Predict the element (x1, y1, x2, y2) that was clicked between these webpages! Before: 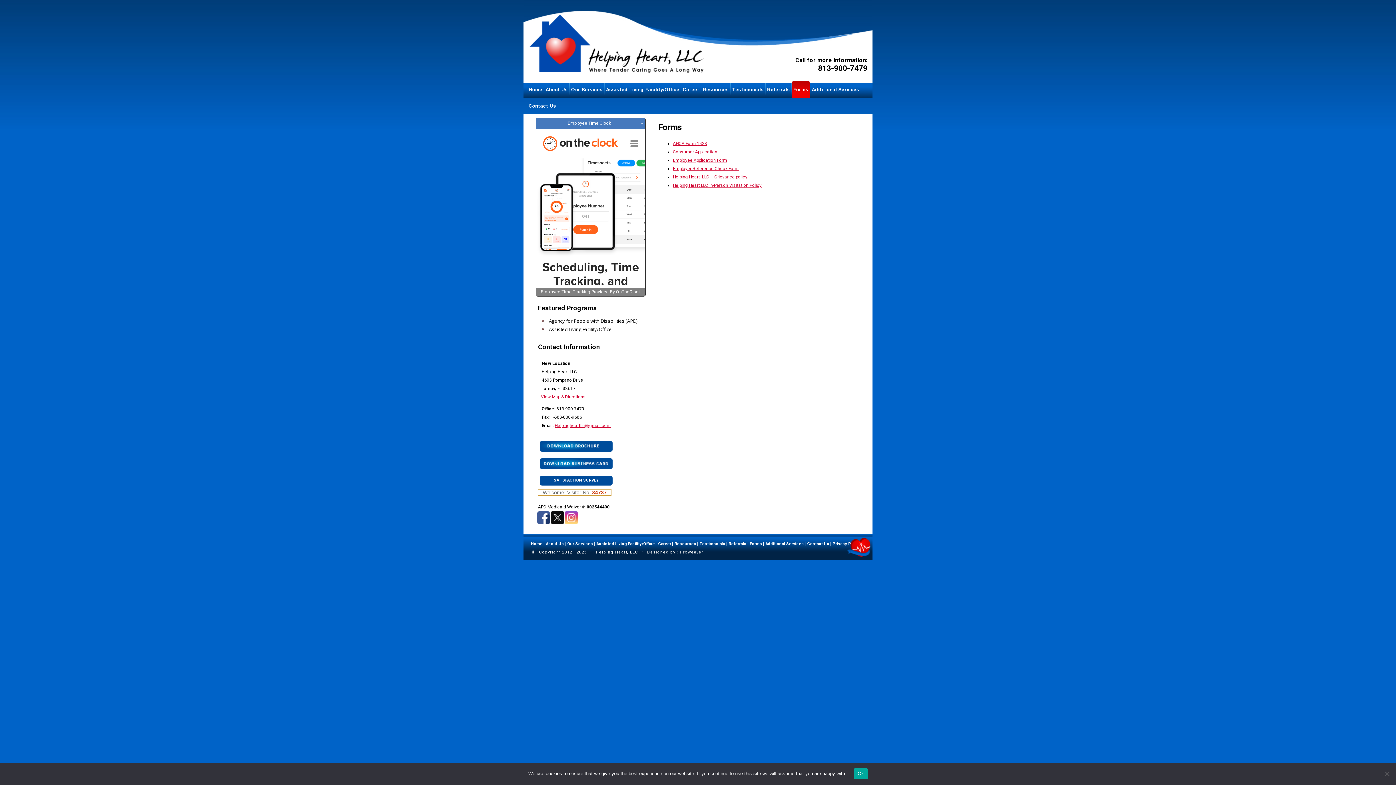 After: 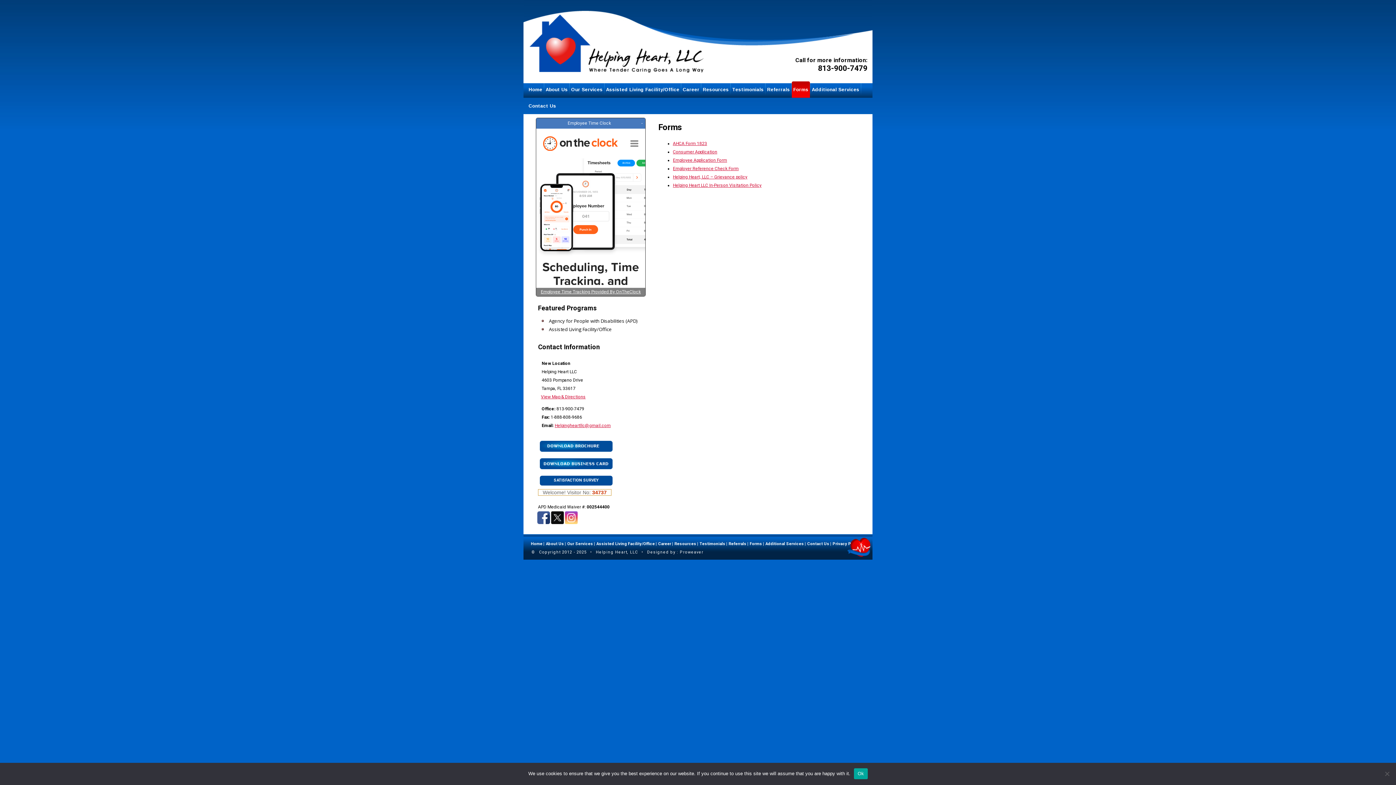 Action: label: Forms bbox: (792, 81, 810, 97)